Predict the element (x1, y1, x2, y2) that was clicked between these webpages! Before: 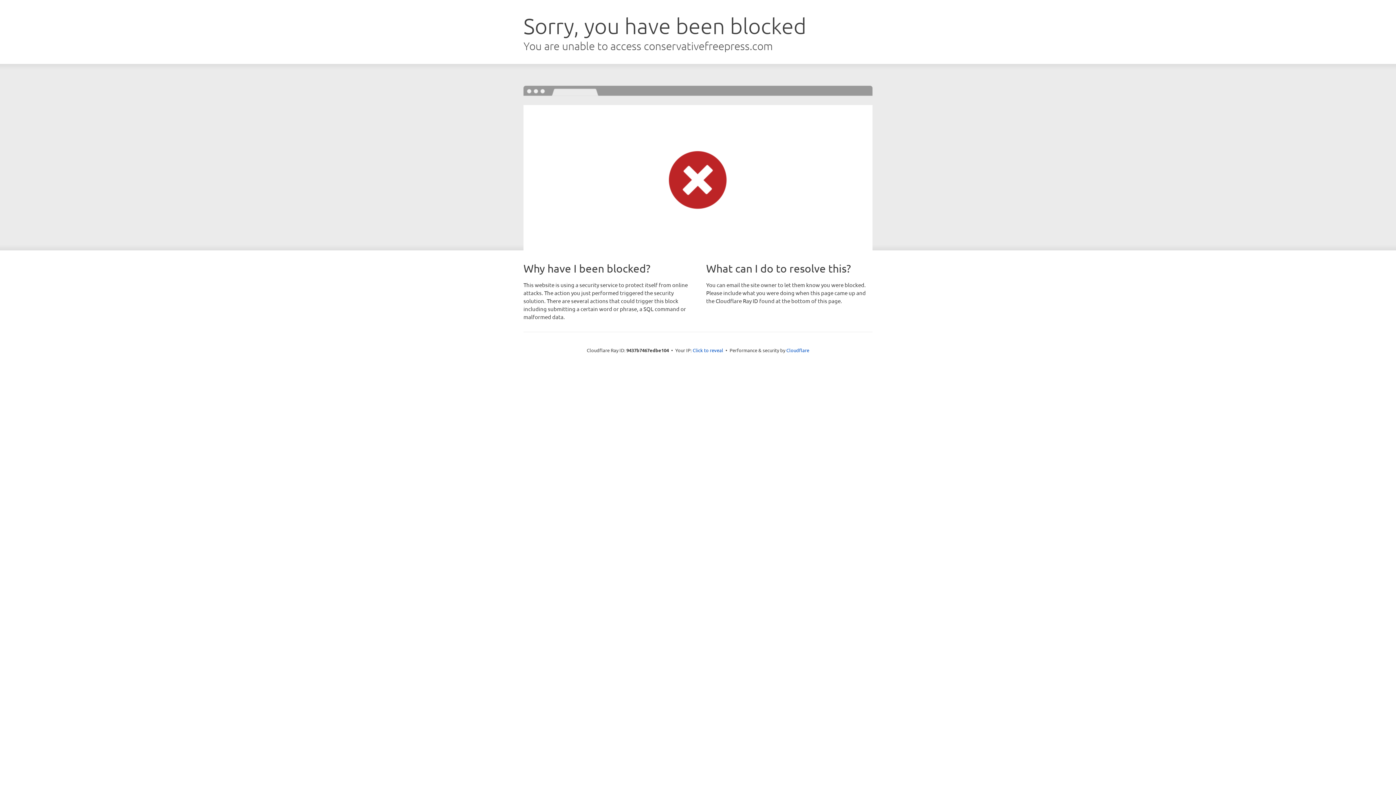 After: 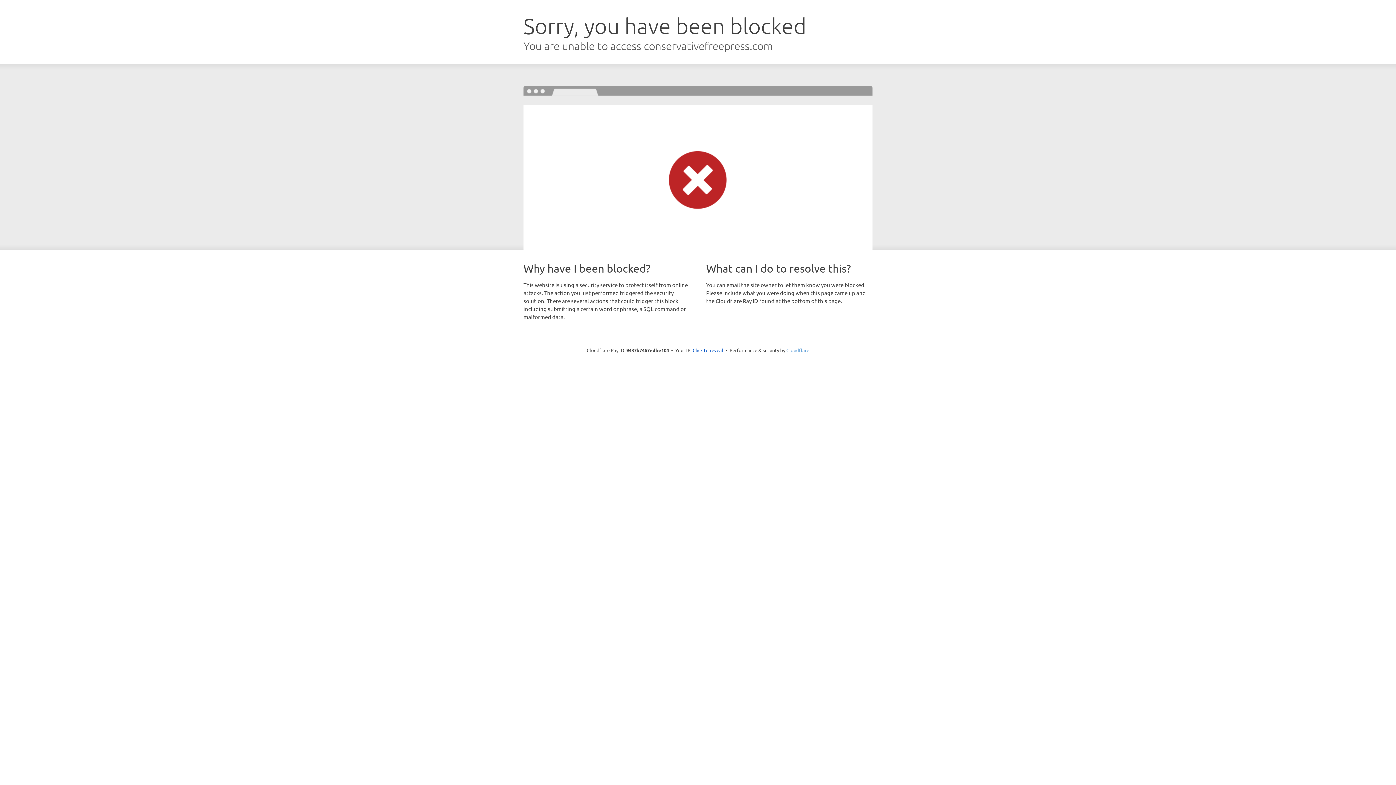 Action: label: Cloudflare bbox: (786, 347, 809, 353)